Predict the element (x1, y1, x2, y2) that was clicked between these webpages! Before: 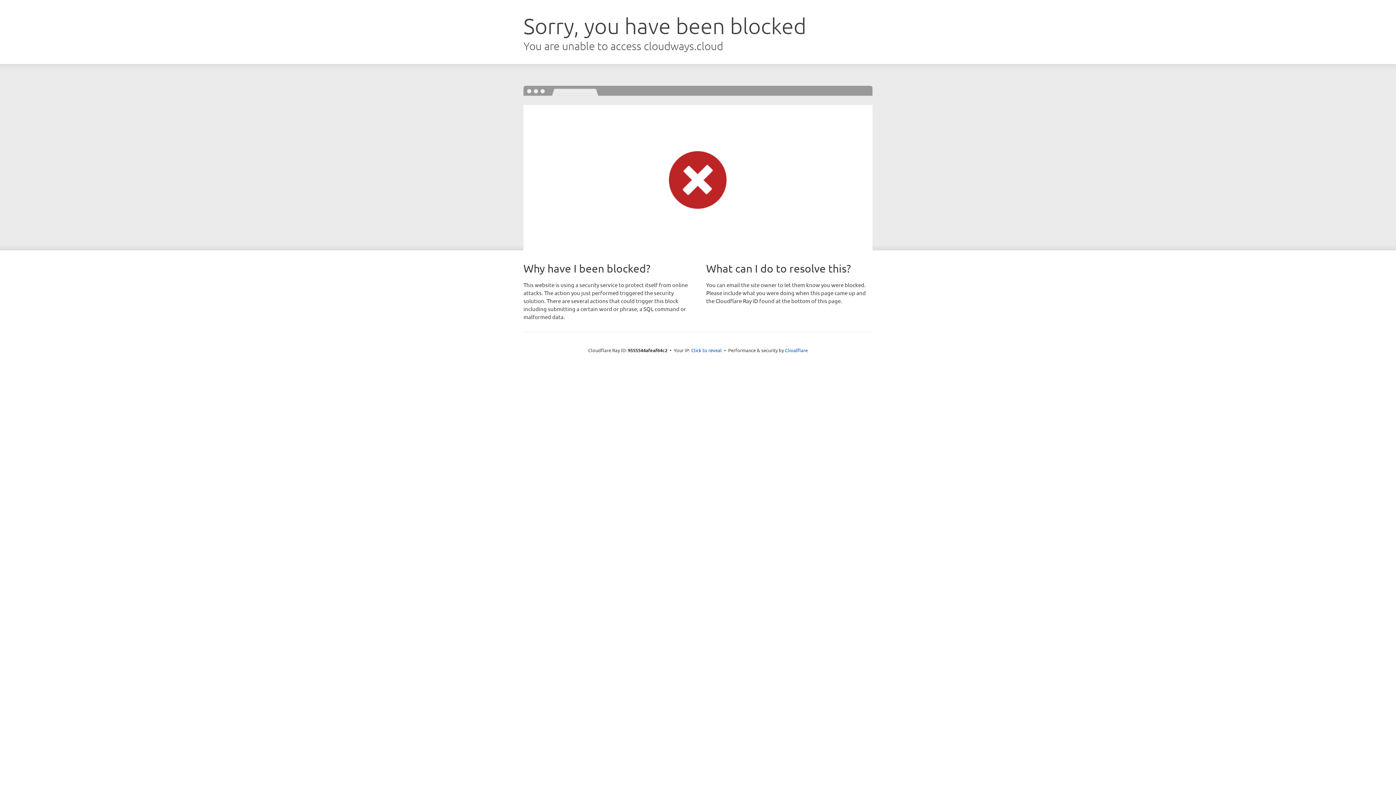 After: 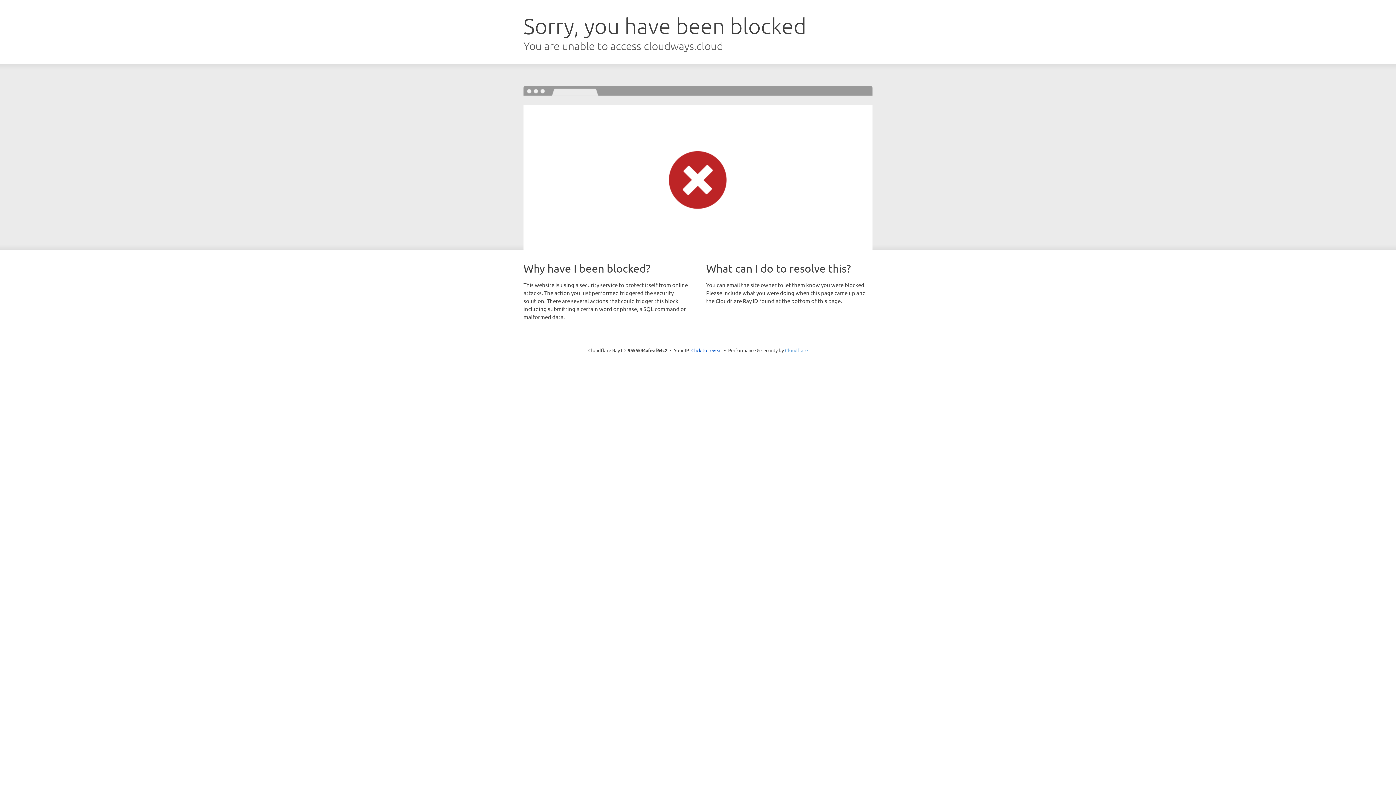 Action: bbox: (785, 347, 808, 353) label: Cloudflare